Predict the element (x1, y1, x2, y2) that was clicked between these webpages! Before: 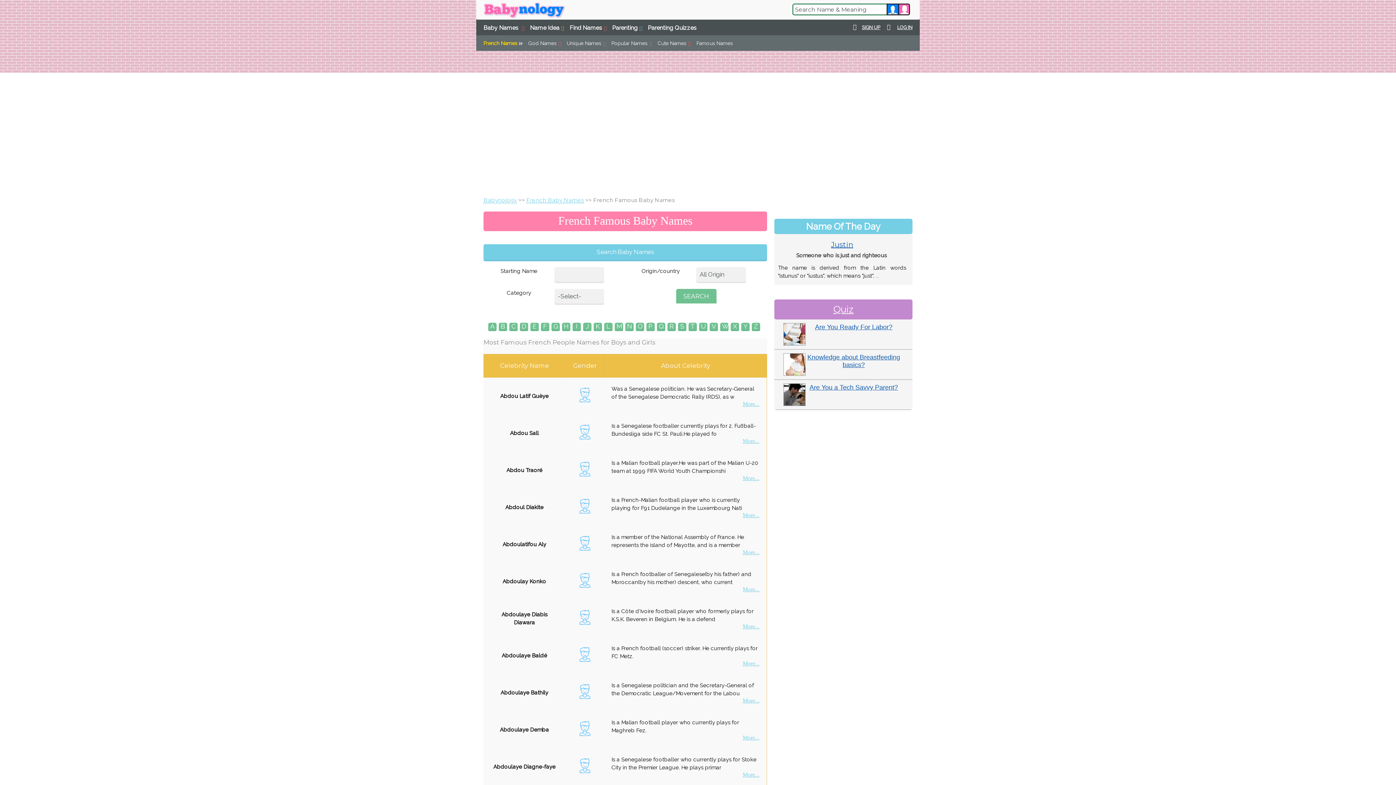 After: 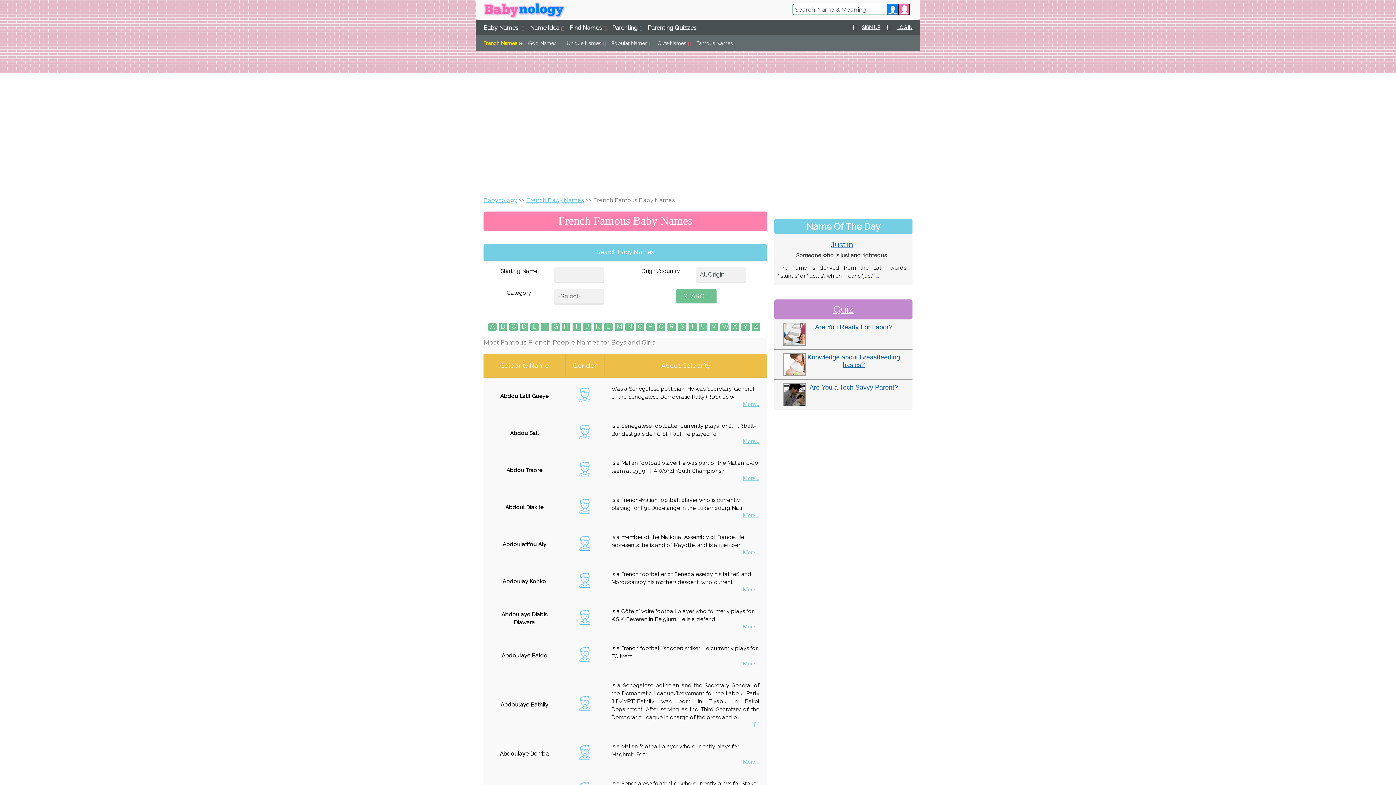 Action: label: More... bbox: (742, 697, 759, 704)